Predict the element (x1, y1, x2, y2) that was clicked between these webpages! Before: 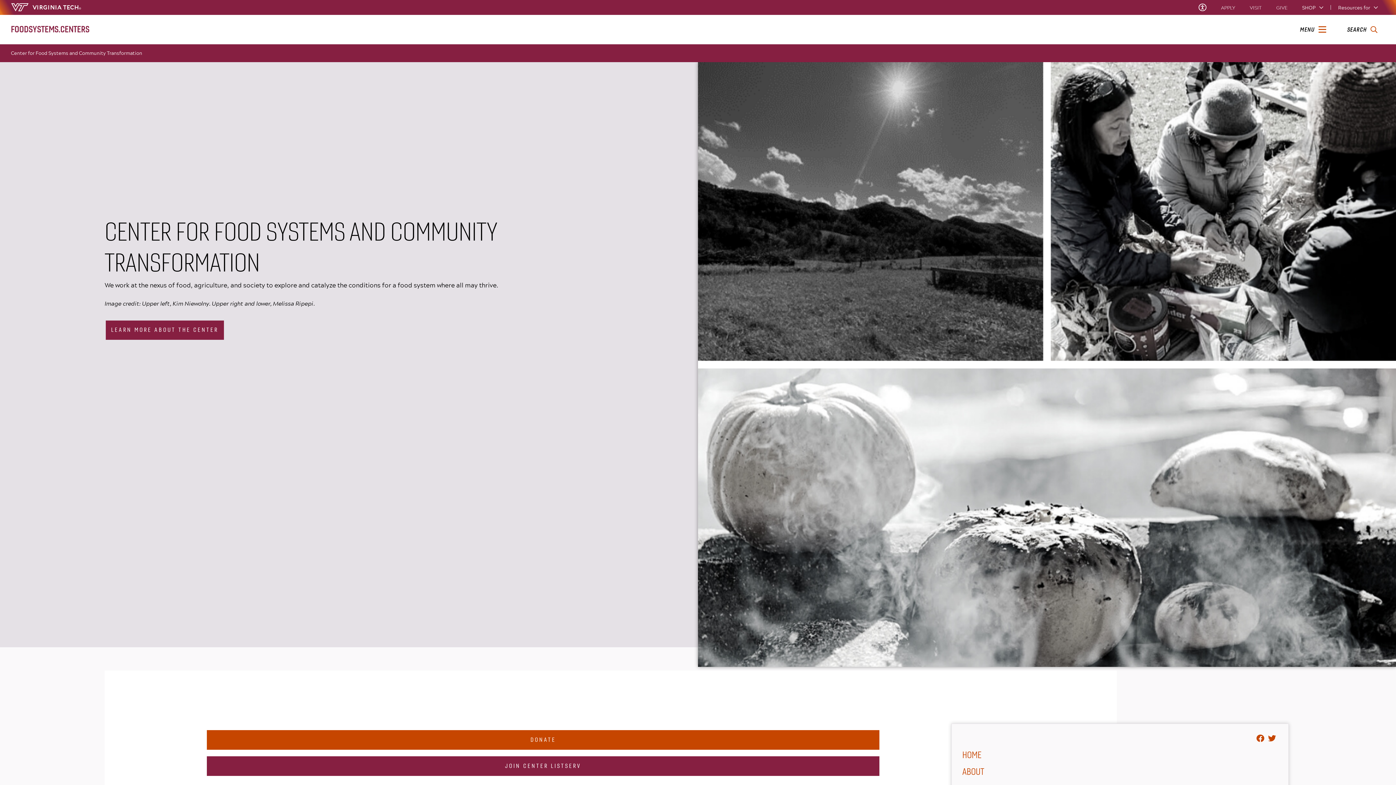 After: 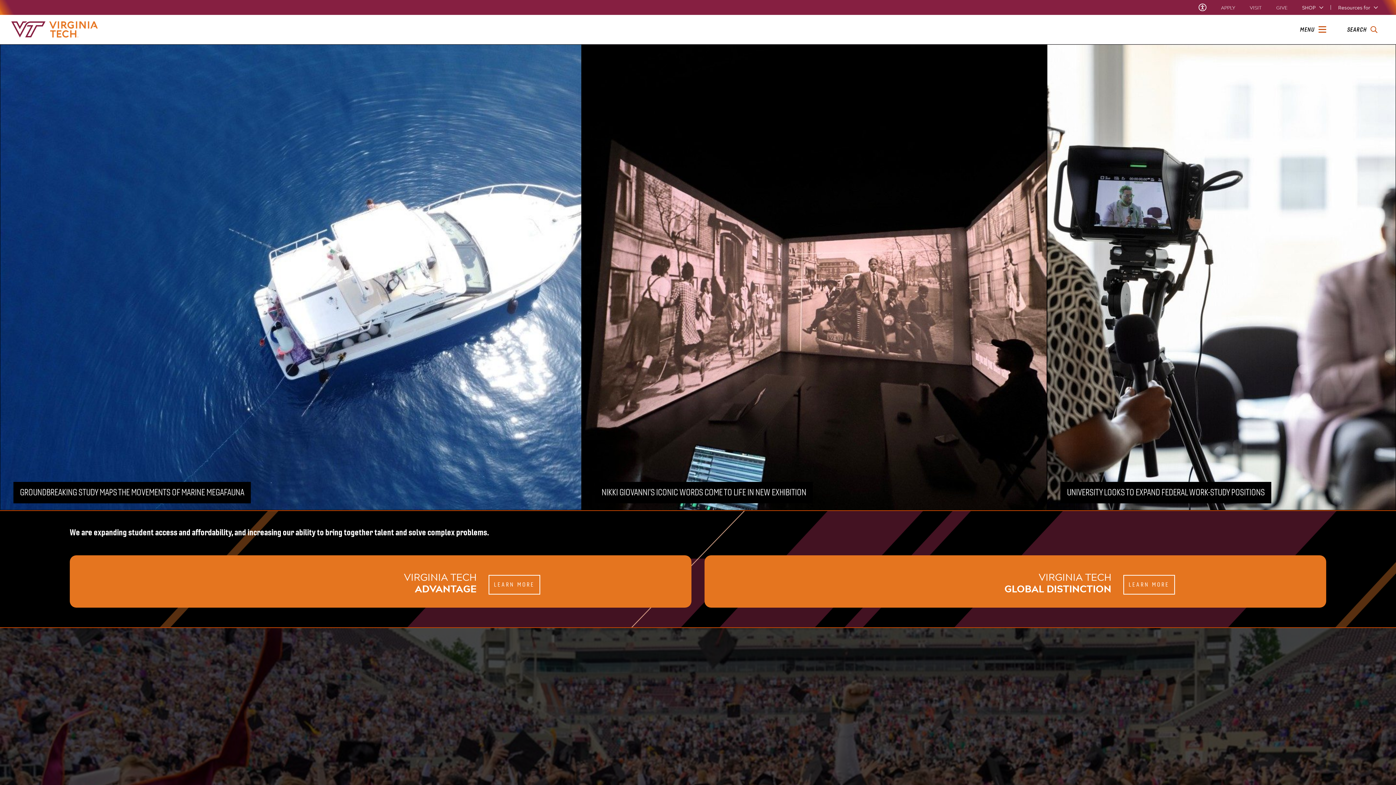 Action: bbox: (10, 2, 81, 11) label: VIRGINIA TECH®
HOME